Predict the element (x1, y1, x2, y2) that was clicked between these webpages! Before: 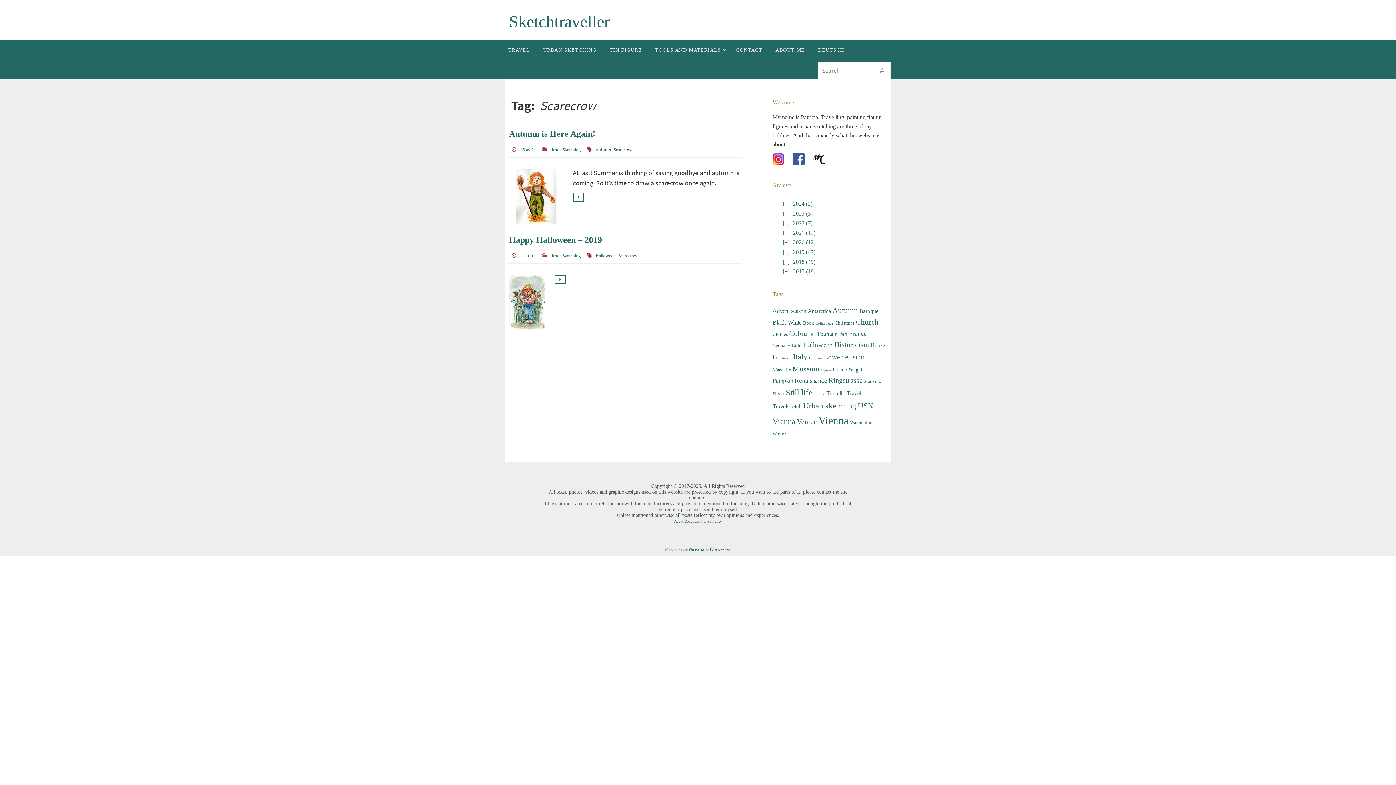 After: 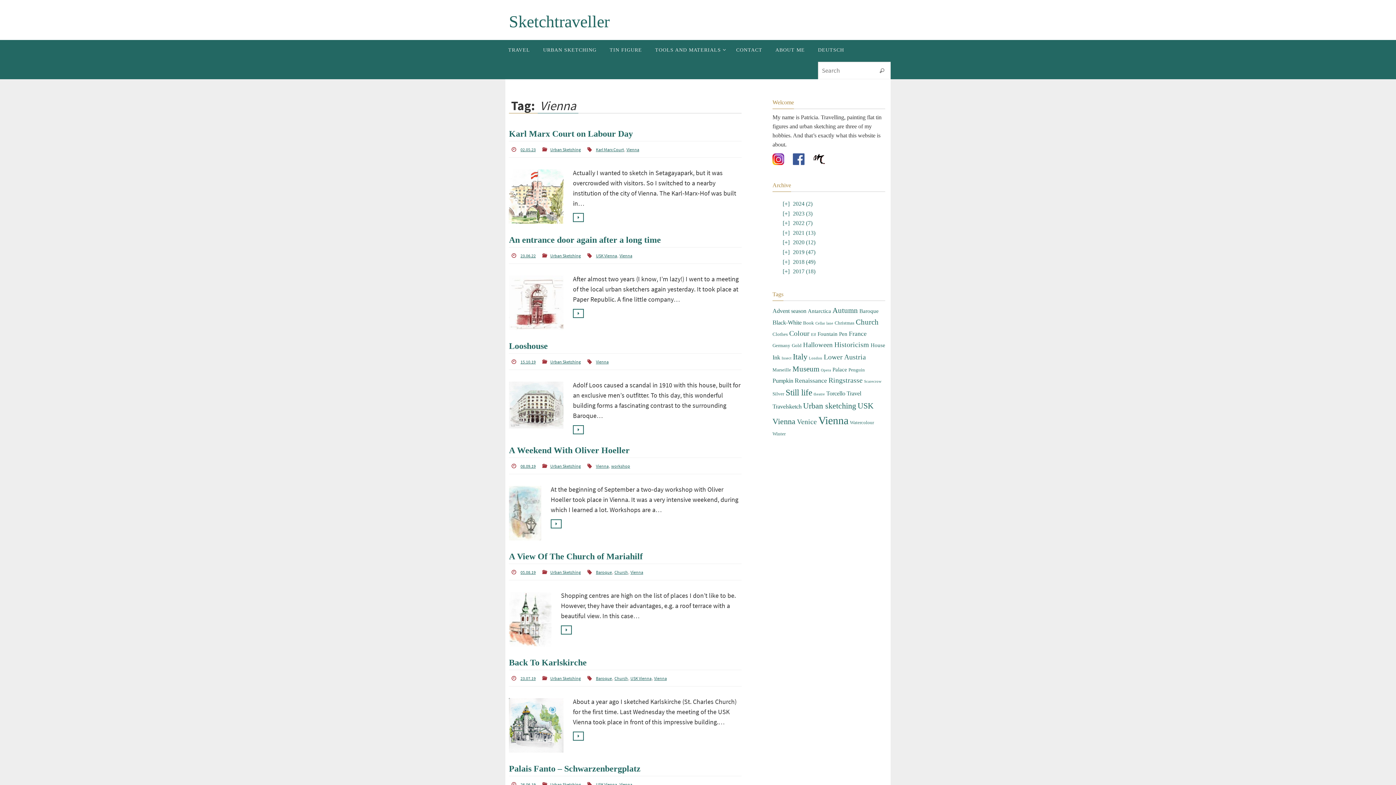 Action: label: Vienna (28 items) bbox: (818, 414, 848, 426)